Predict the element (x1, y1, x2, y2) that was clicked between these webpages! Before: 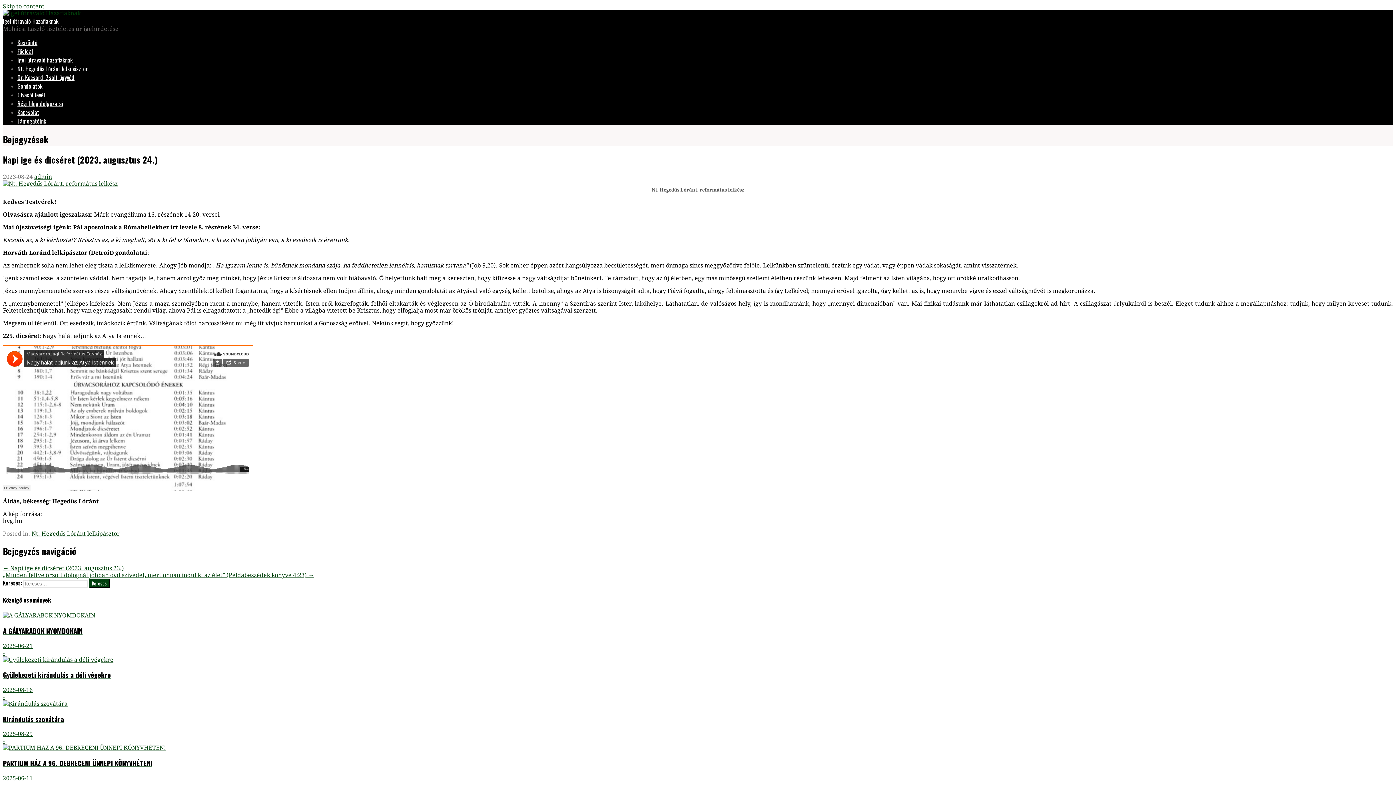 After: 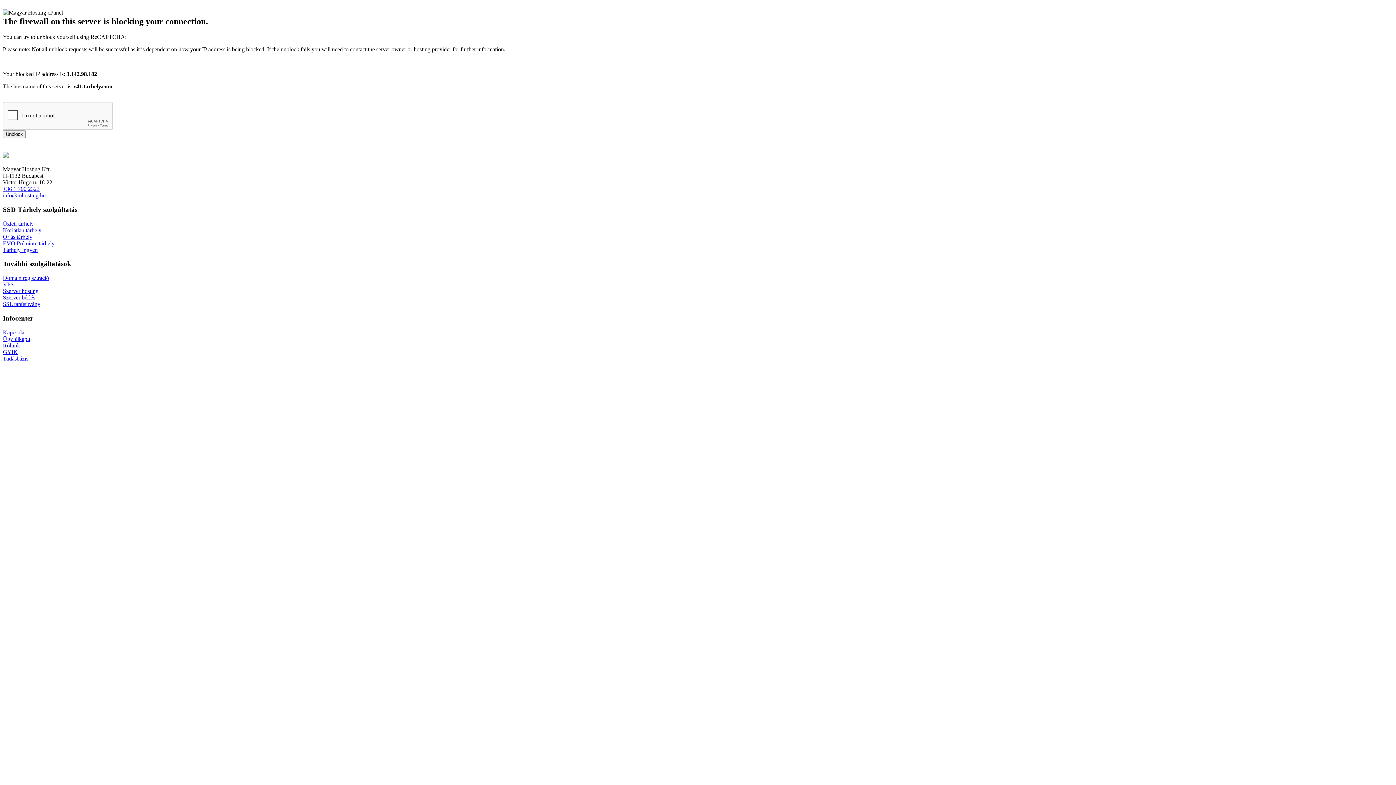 Action: bbox: (2, 16, 58, 25) label: Igei útravaló Hazafiaknak